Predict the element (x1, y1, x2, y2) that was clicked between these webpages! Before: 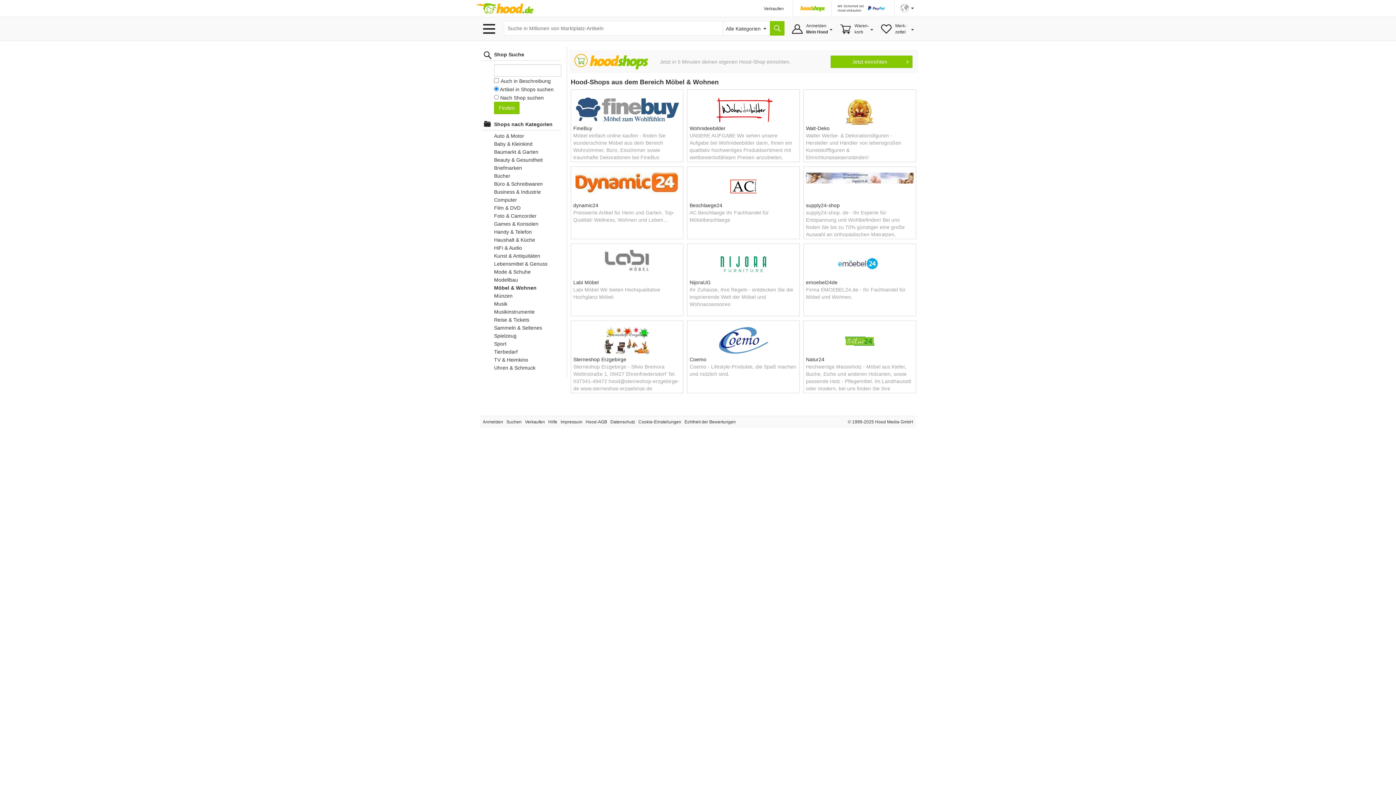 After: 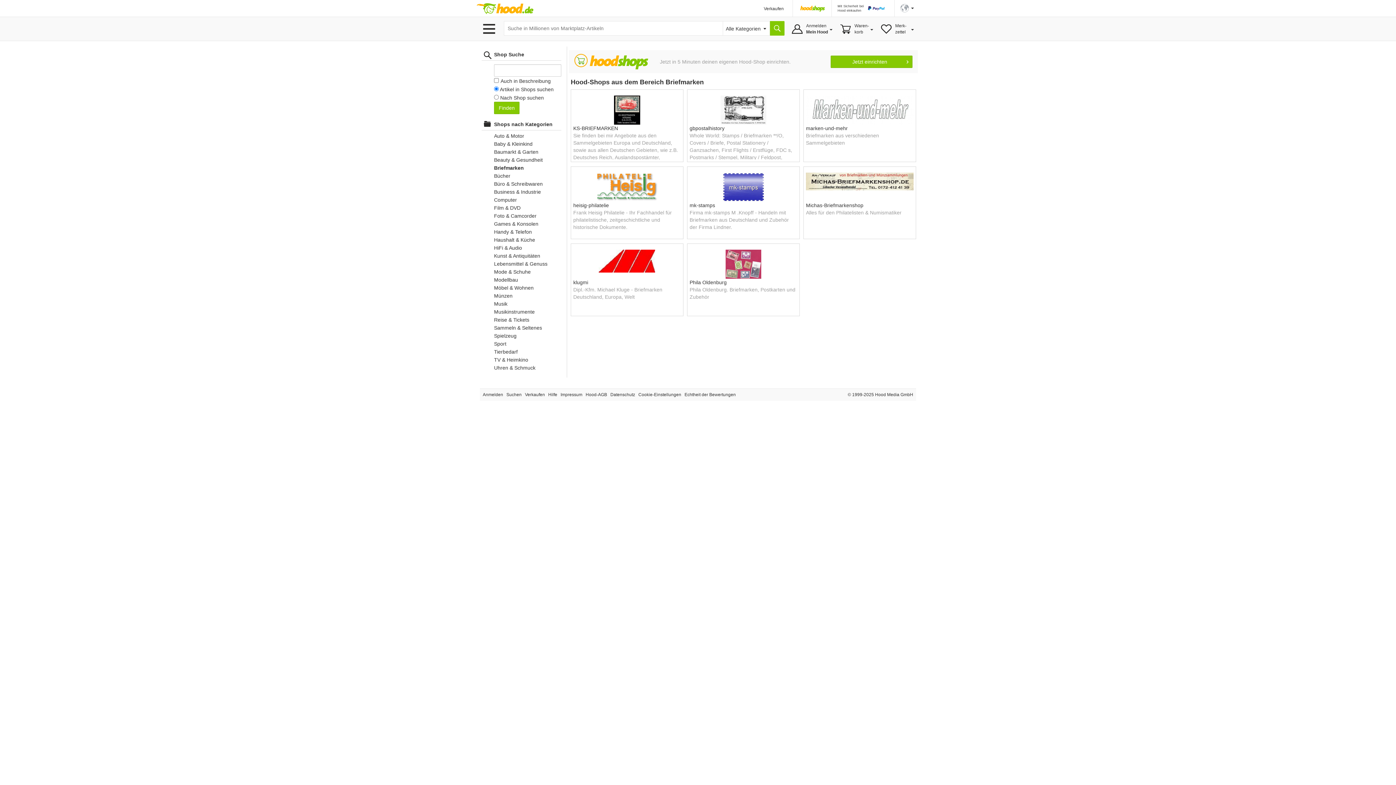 Action: label: Briefmarken bbox: (494, 165, 522, 170)